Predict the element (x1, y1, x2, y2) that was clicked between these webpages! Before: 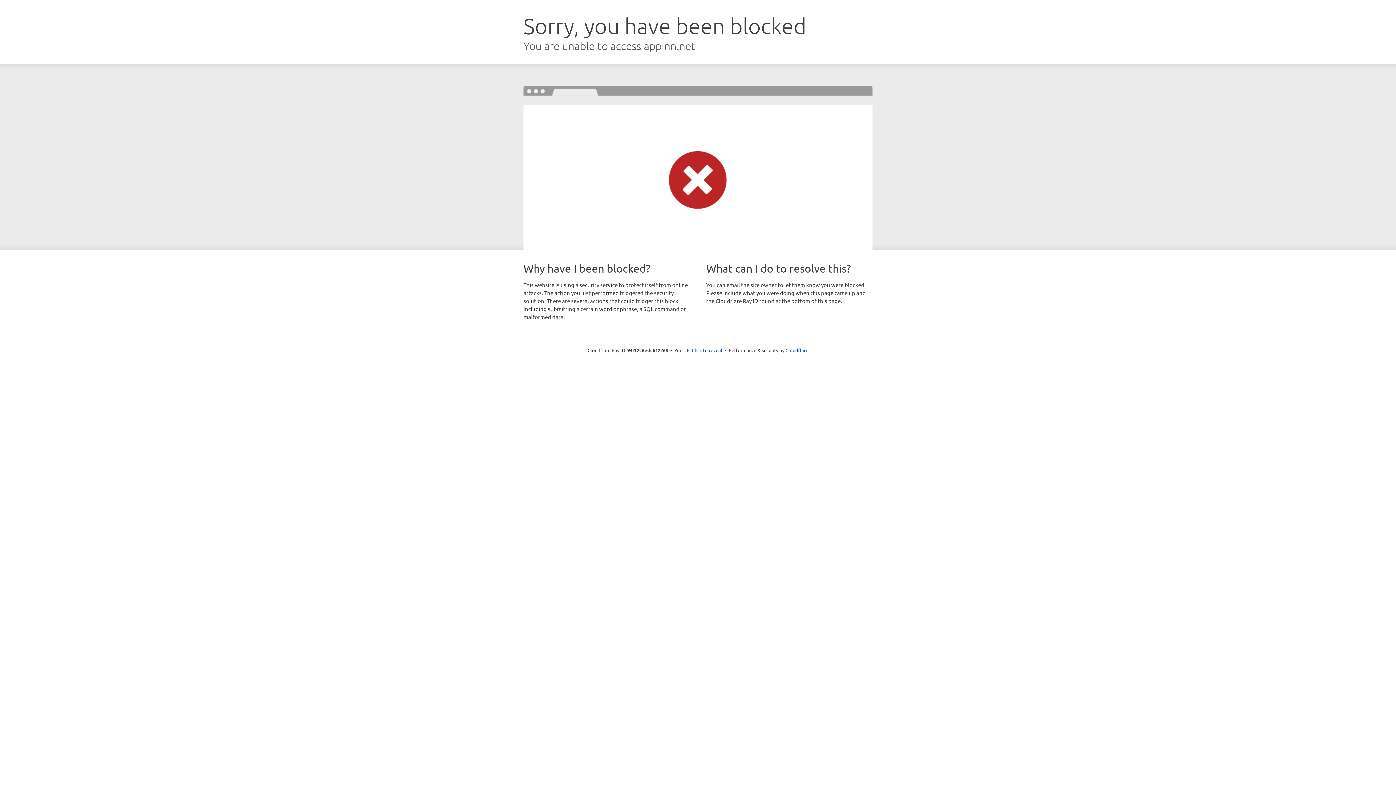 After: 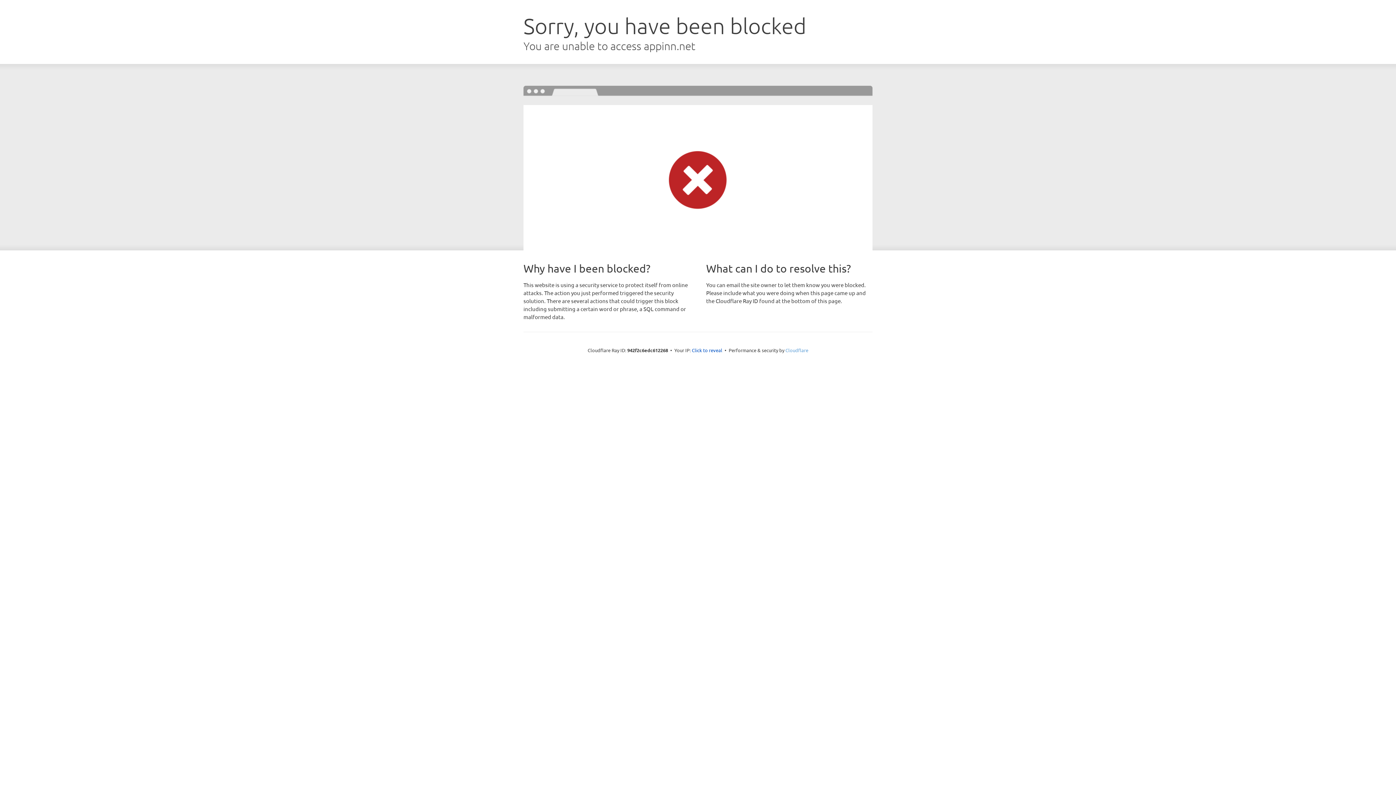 Action: label: Cloudflare bbox: (785, 347, 808, 353)